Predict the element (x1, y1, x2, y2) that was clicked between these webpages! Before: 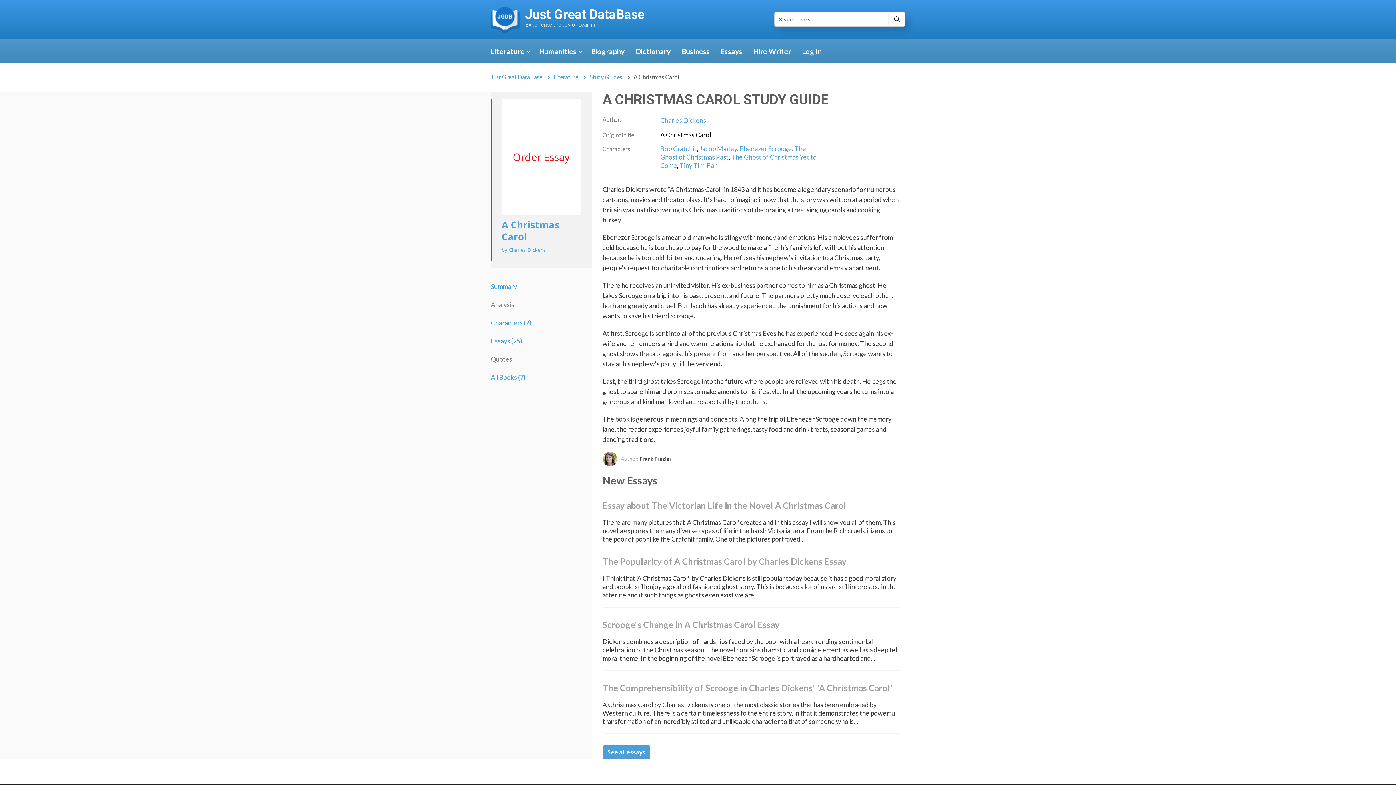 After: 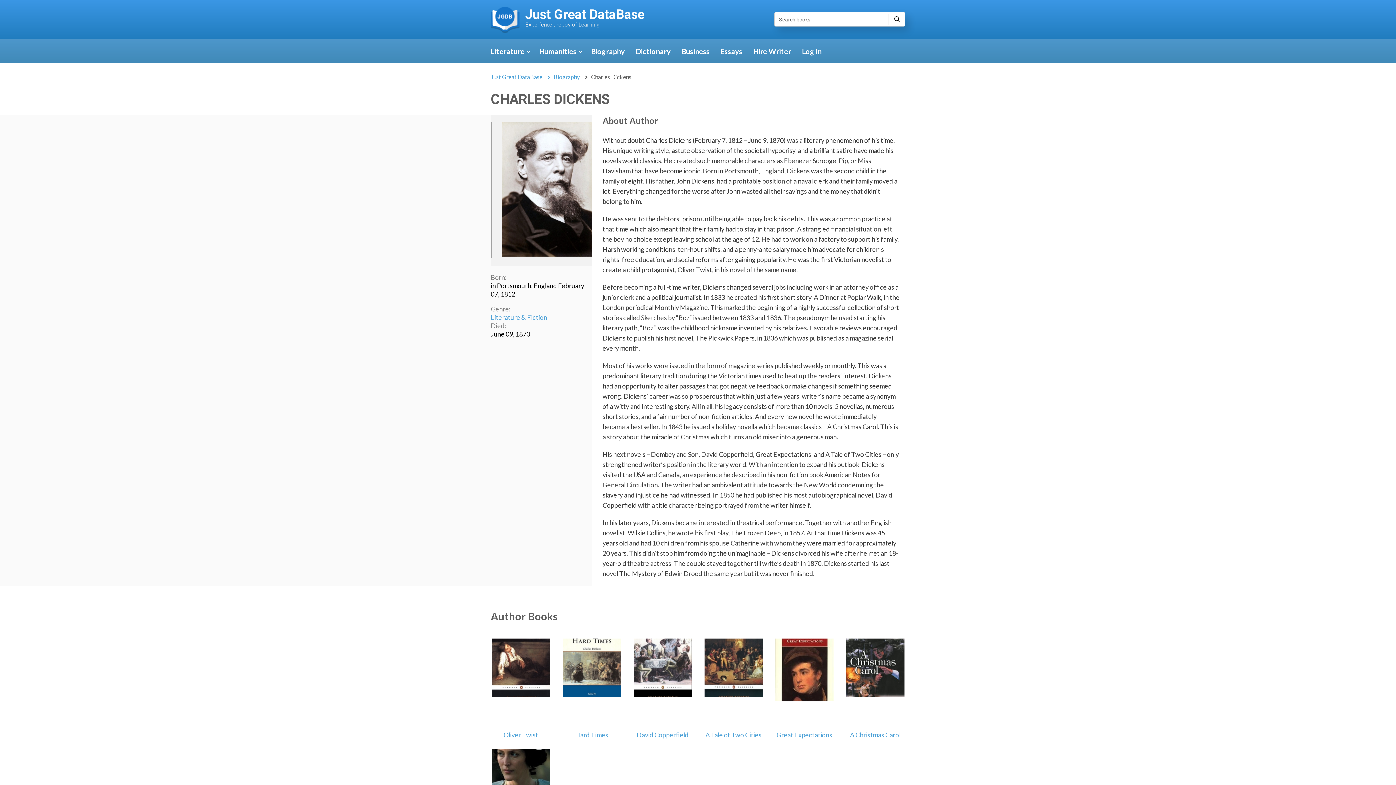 Action: bbox: (490, 368, 591, 386) label: All Books (7)